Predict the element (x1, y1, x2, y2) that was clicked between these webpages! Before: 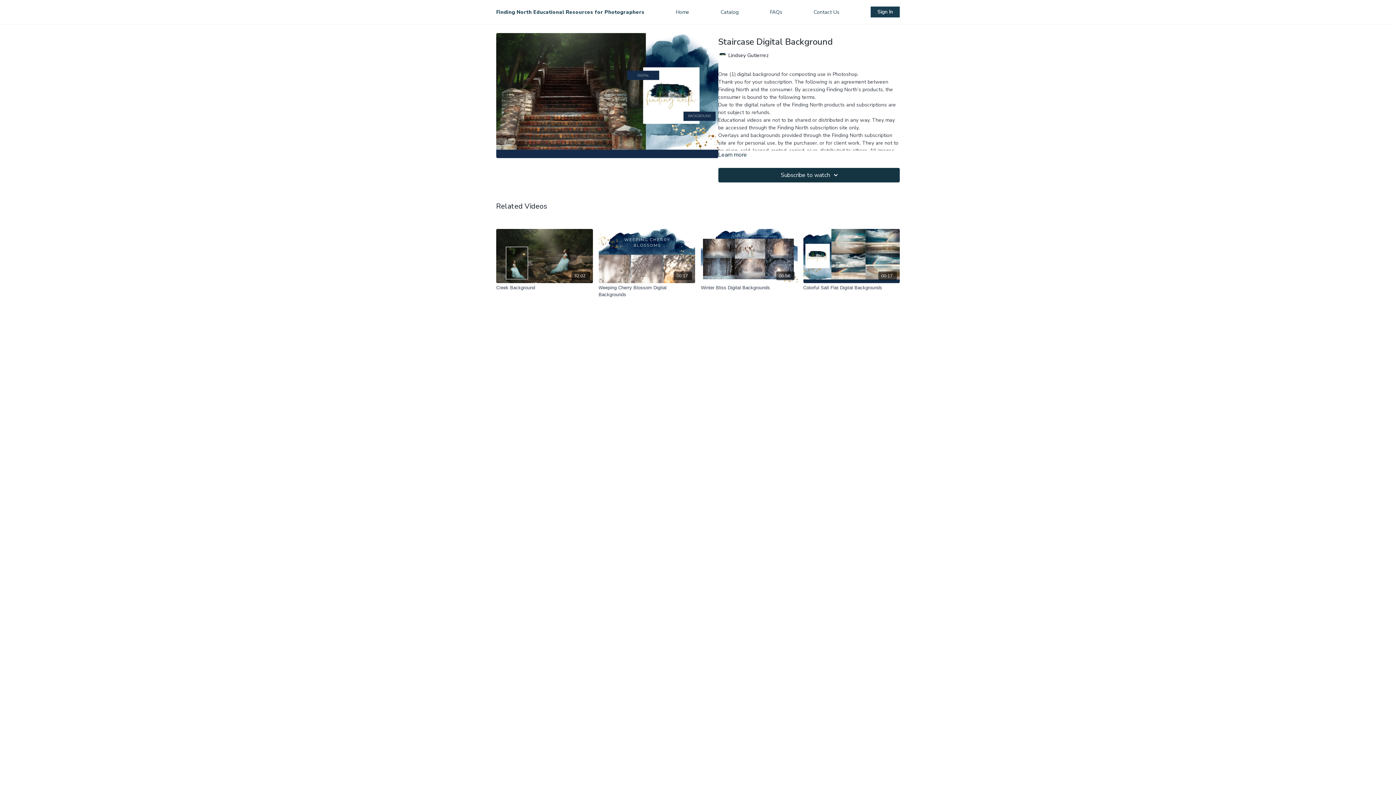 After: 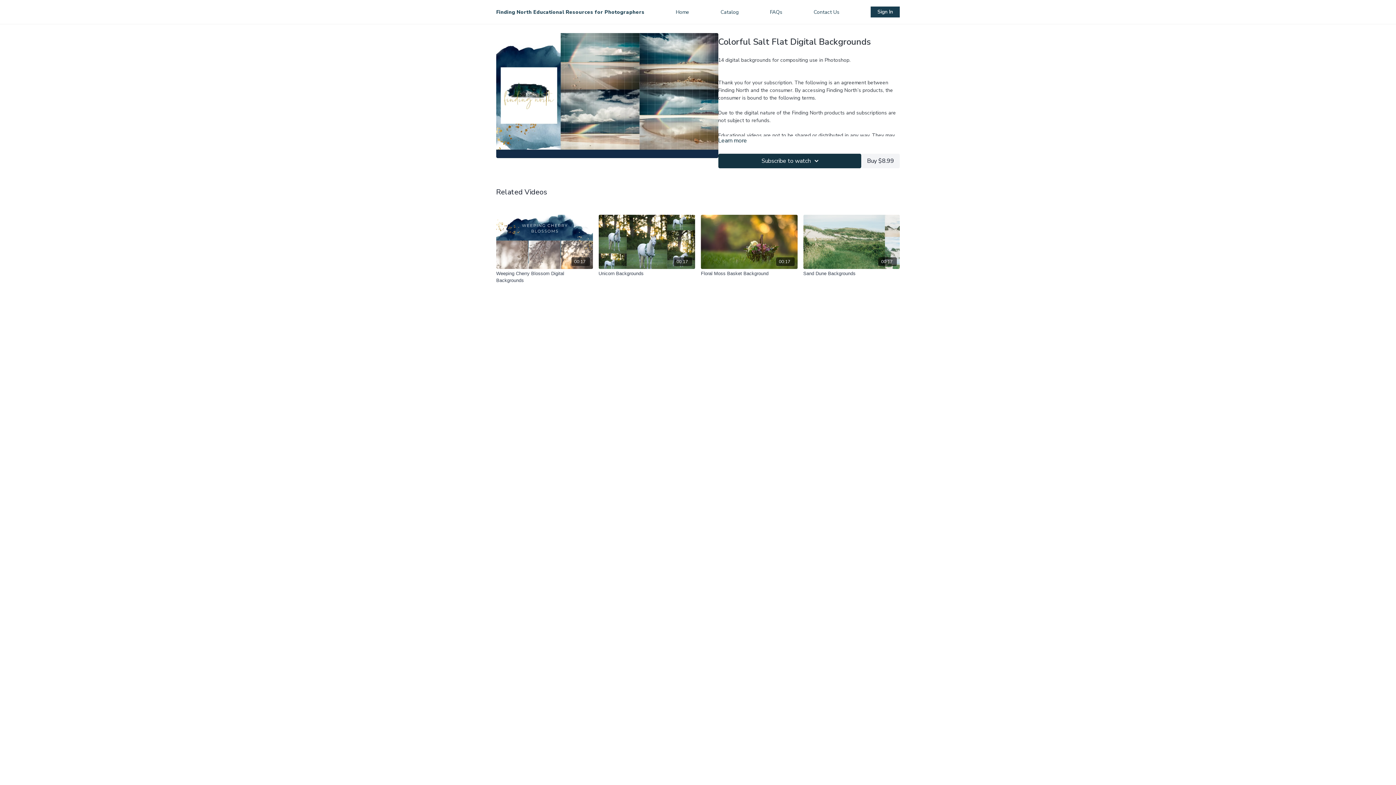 Action: label: 00:17 bbox: (803, 229, 900, 283)